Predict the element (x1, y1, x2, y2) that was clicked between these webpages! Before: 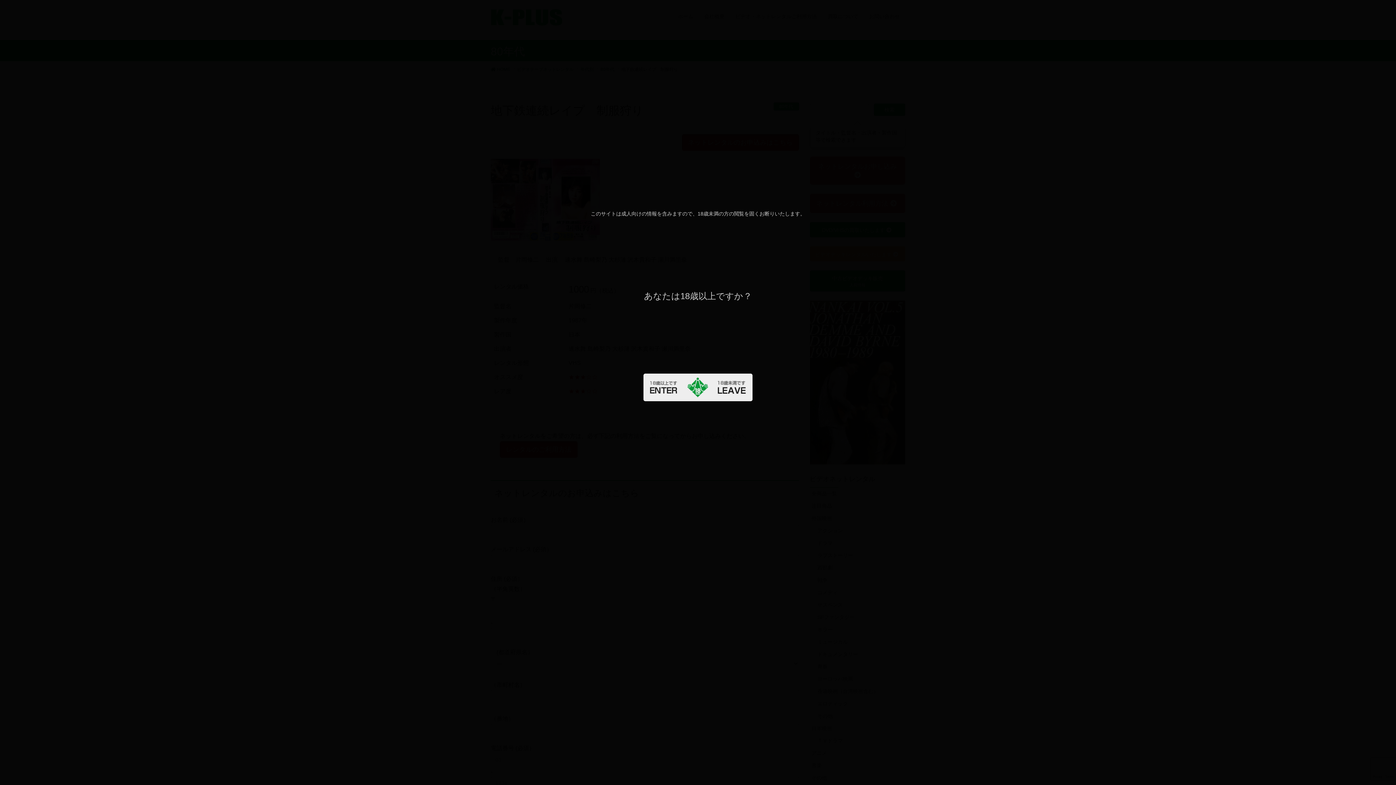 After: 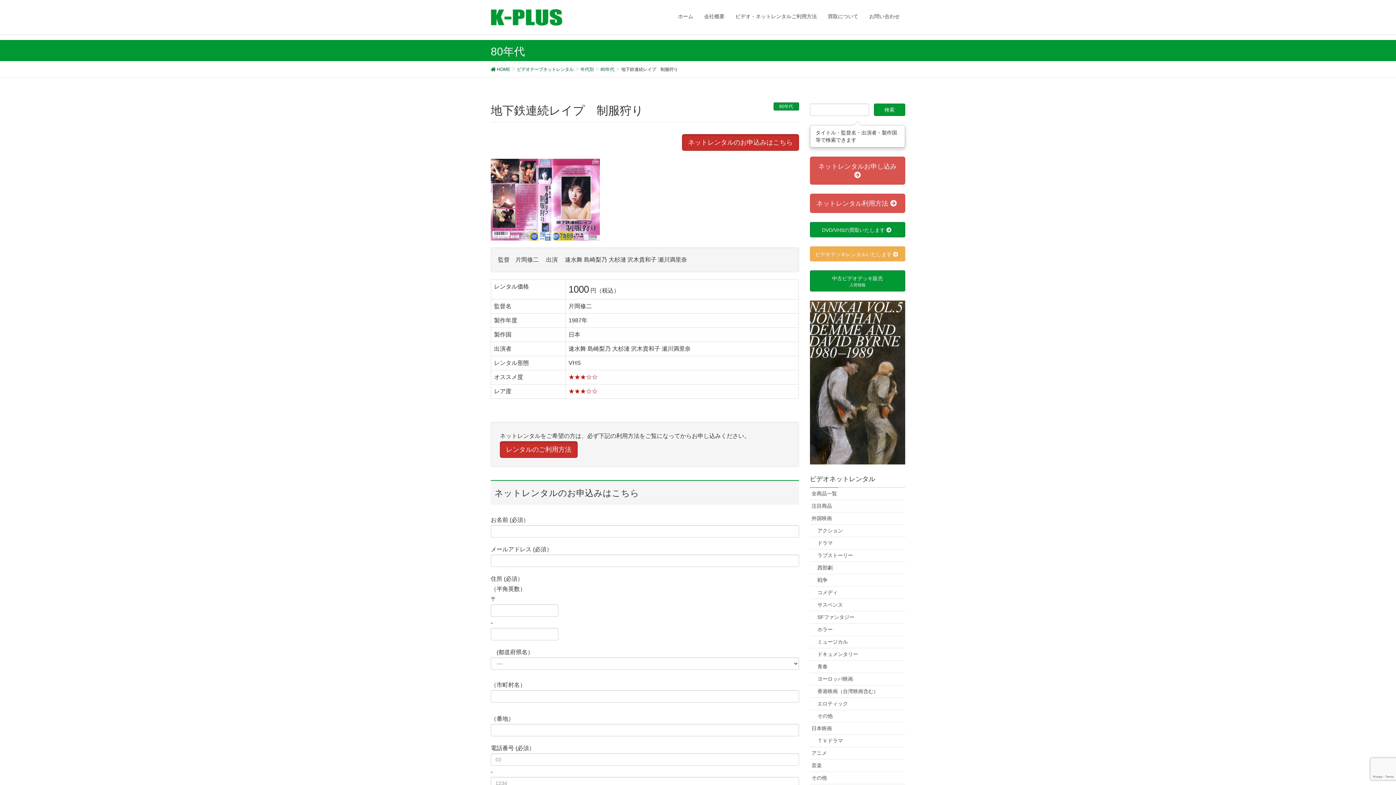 Action: bbox: (646, 384, 681, 390)